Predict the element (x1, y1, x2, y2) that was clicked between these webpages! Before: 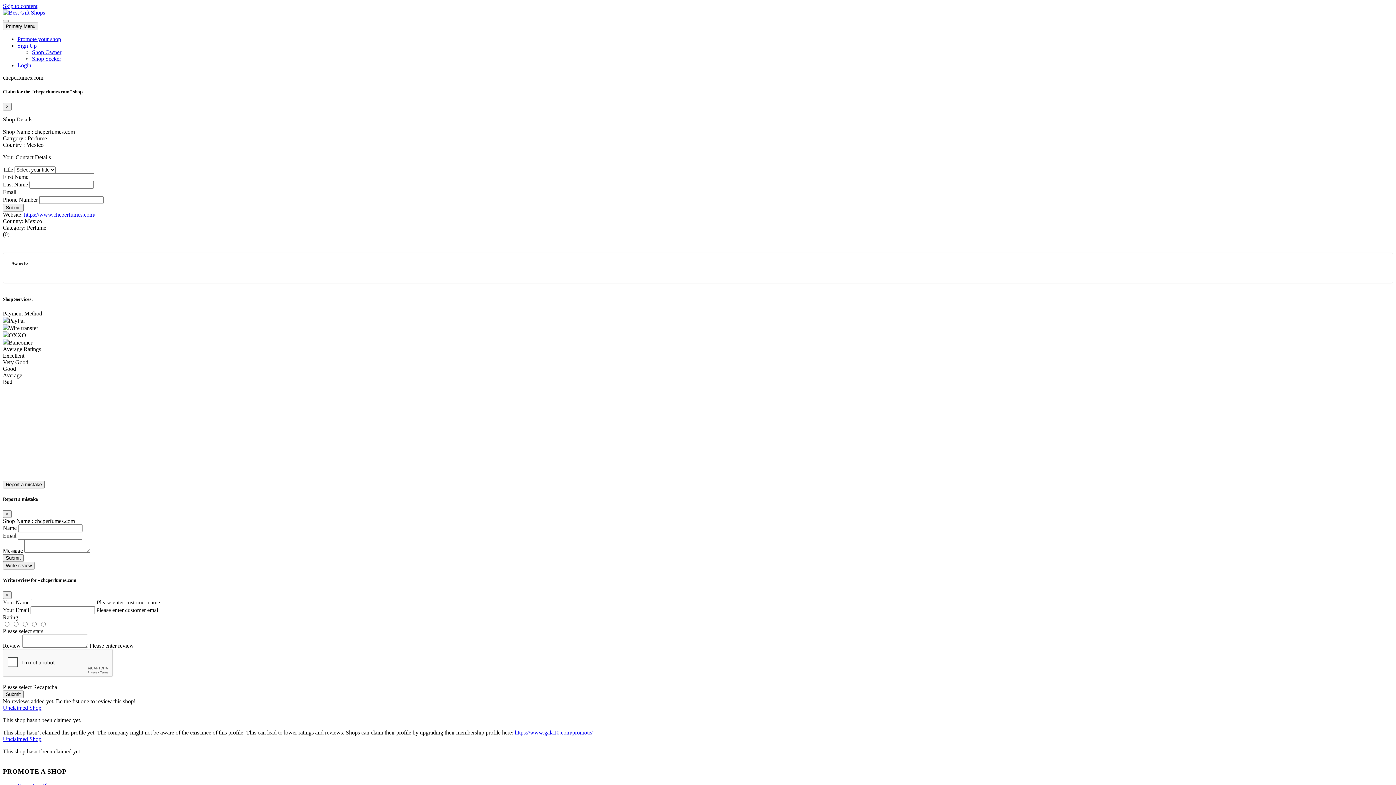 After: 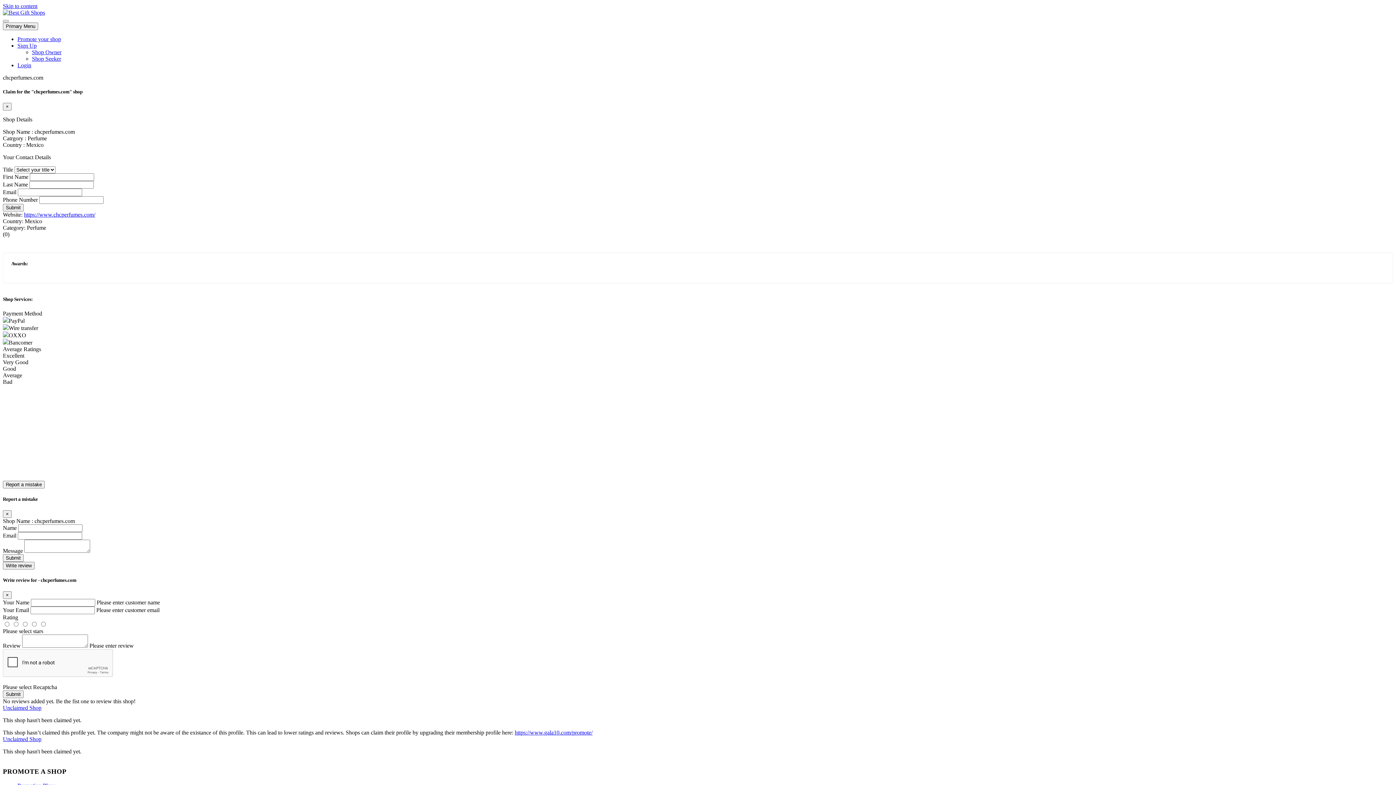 Action: label: Sign Up bbox: (17, 42, 36, 48)